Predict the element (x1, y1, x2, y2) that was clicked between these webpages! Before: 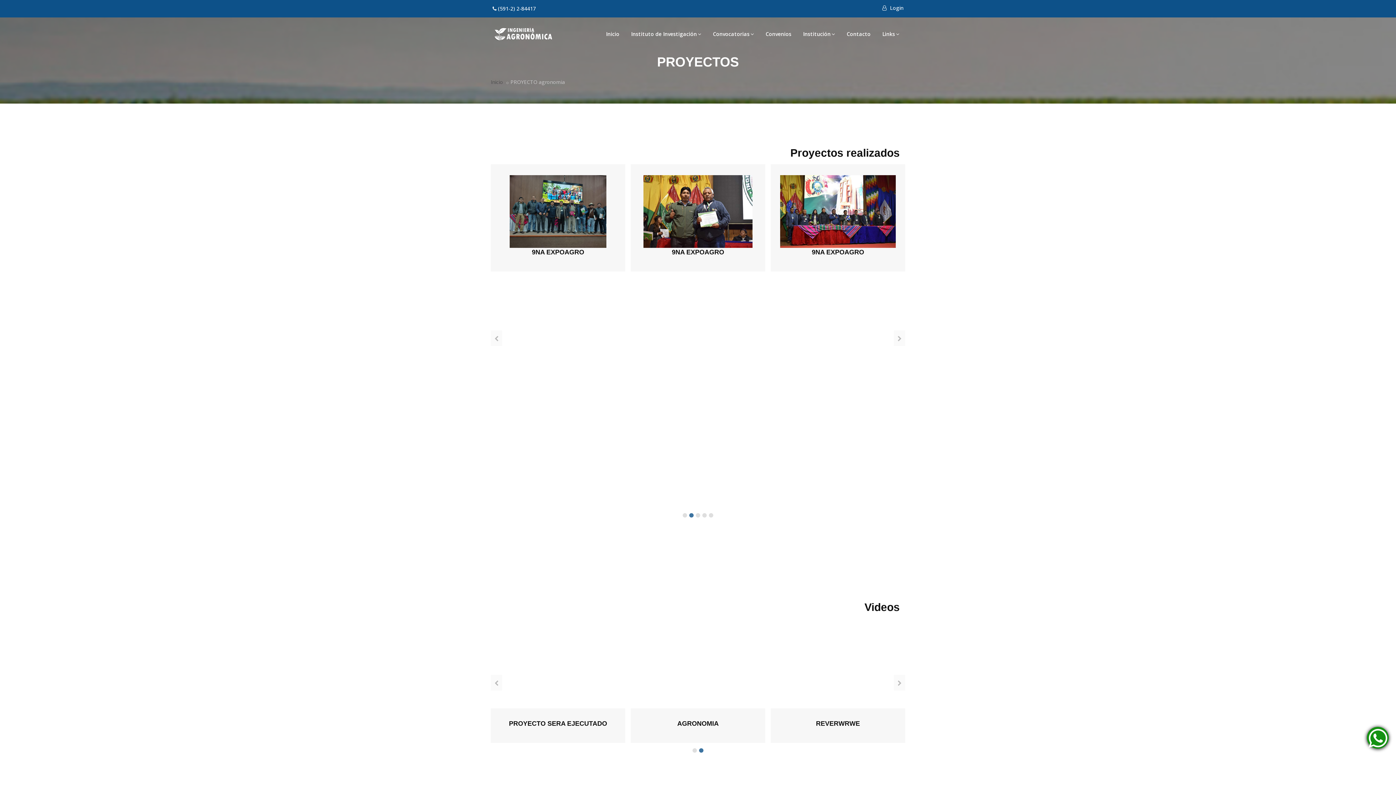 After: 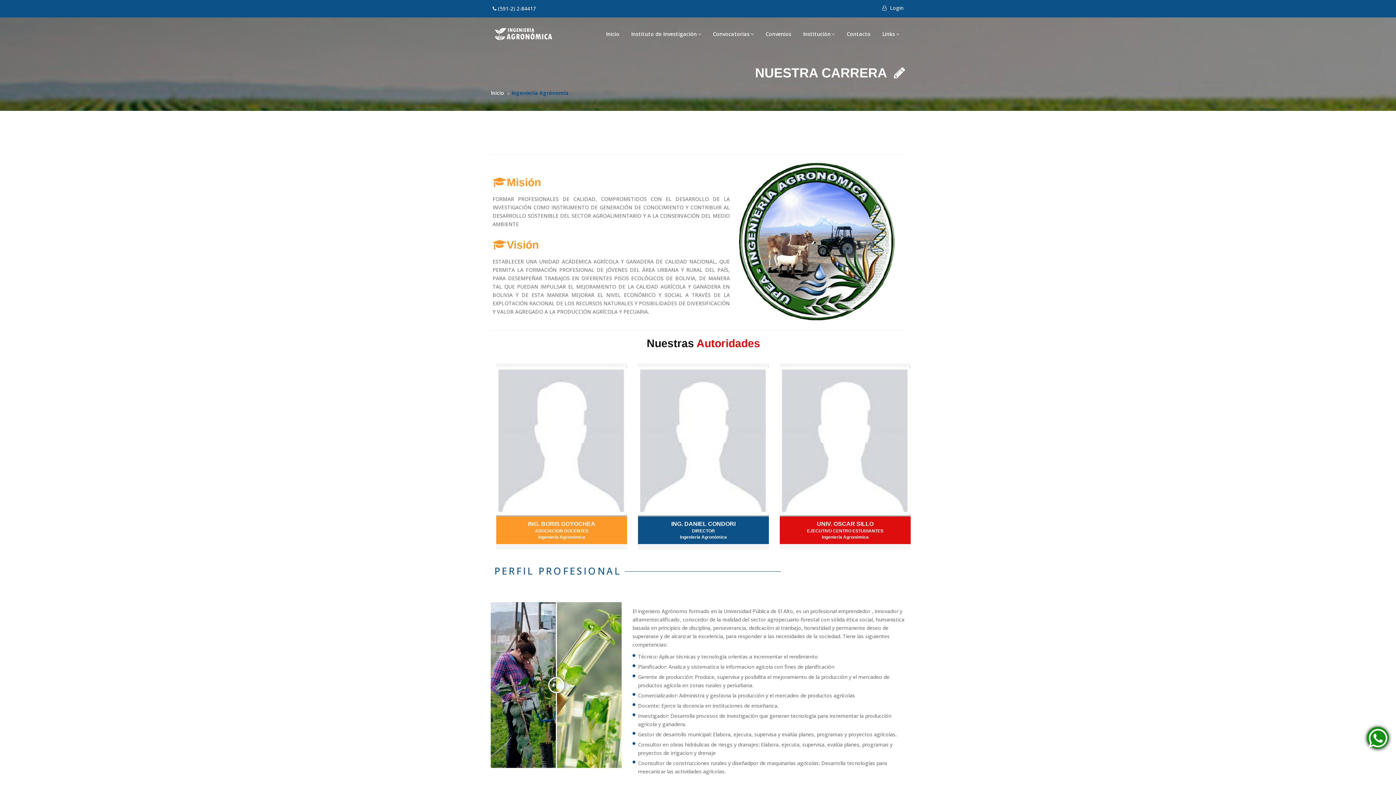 Action: bbox: (625, 27, 707, 40) label: Instituto de Investigación